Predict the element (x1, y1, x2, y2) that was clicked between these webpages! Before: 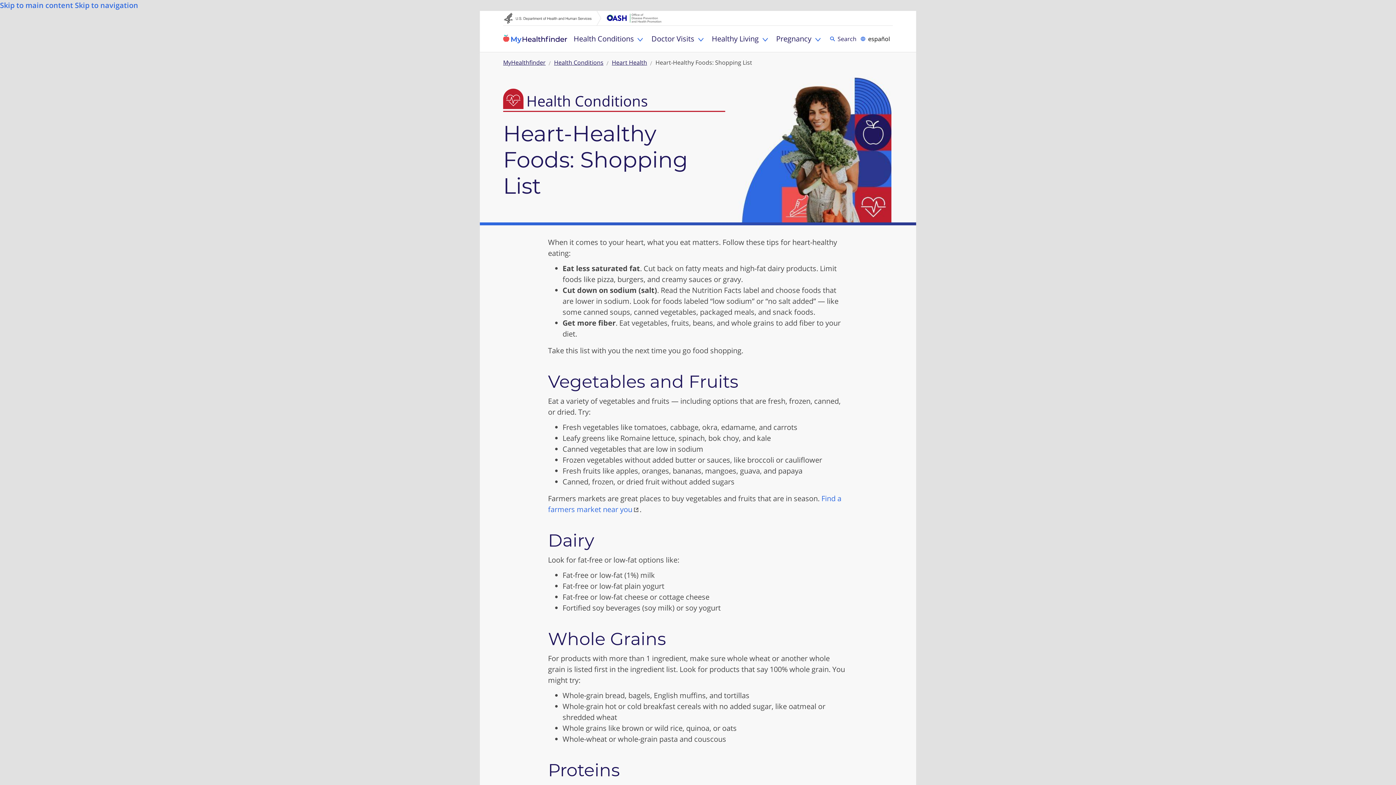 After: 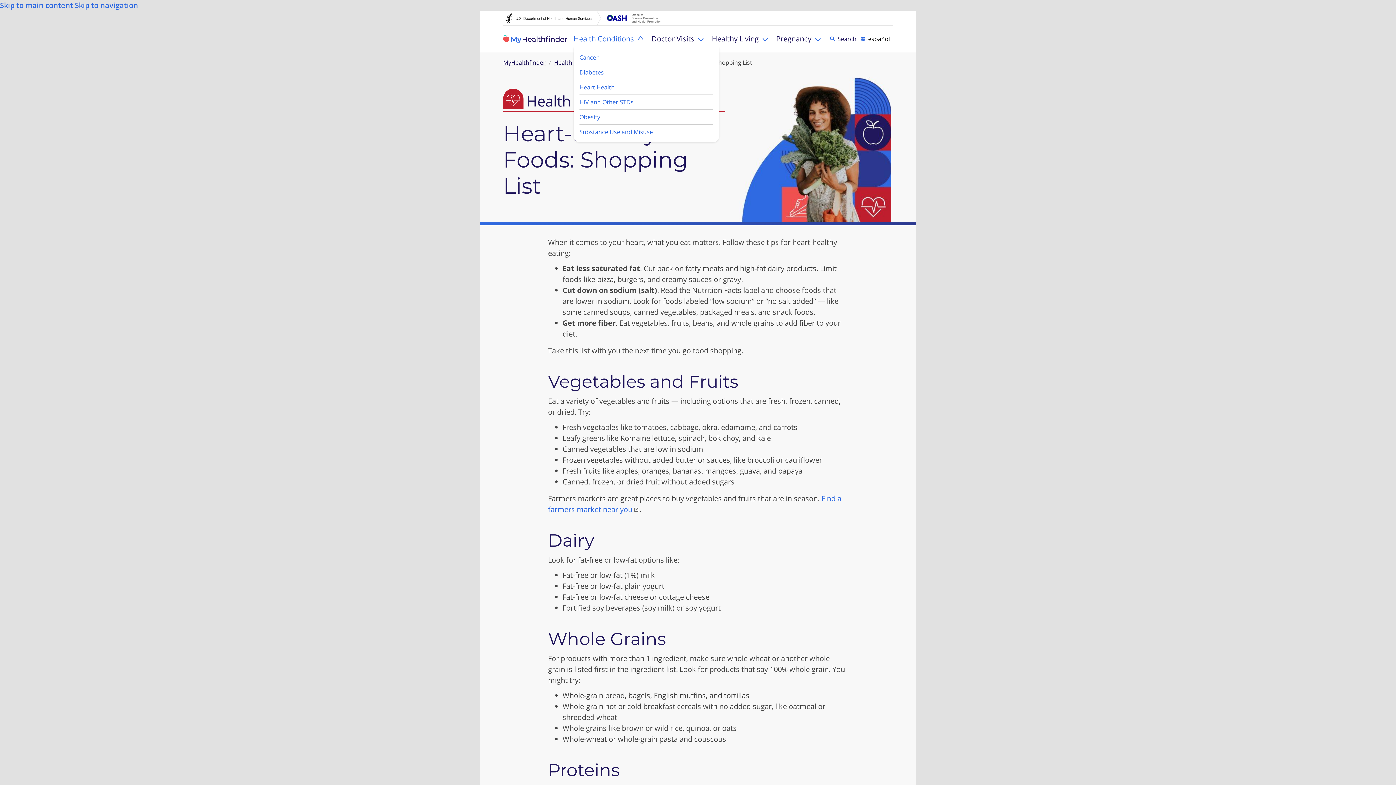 Action: label: Toggle Health Conditions sub menu bbox: (635, 33, 645, 44)